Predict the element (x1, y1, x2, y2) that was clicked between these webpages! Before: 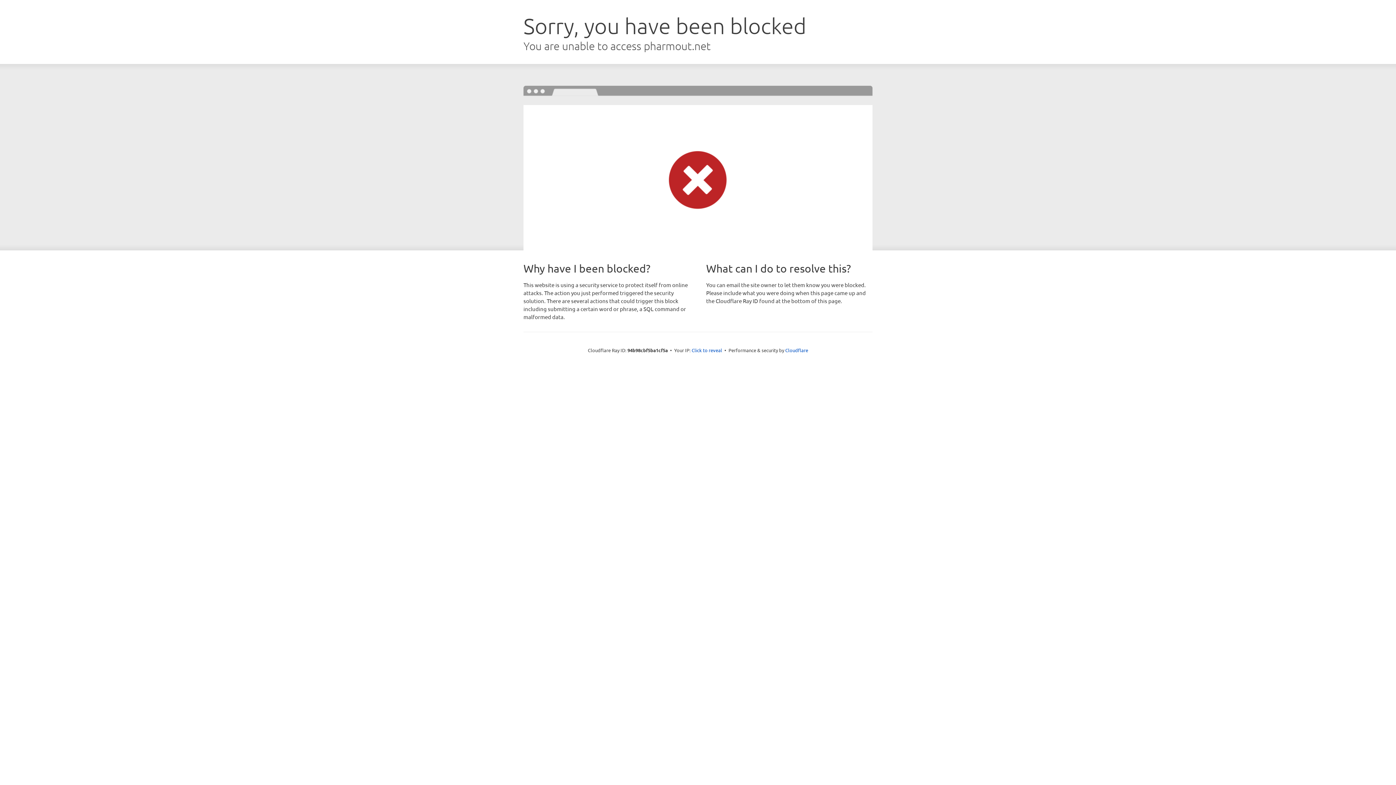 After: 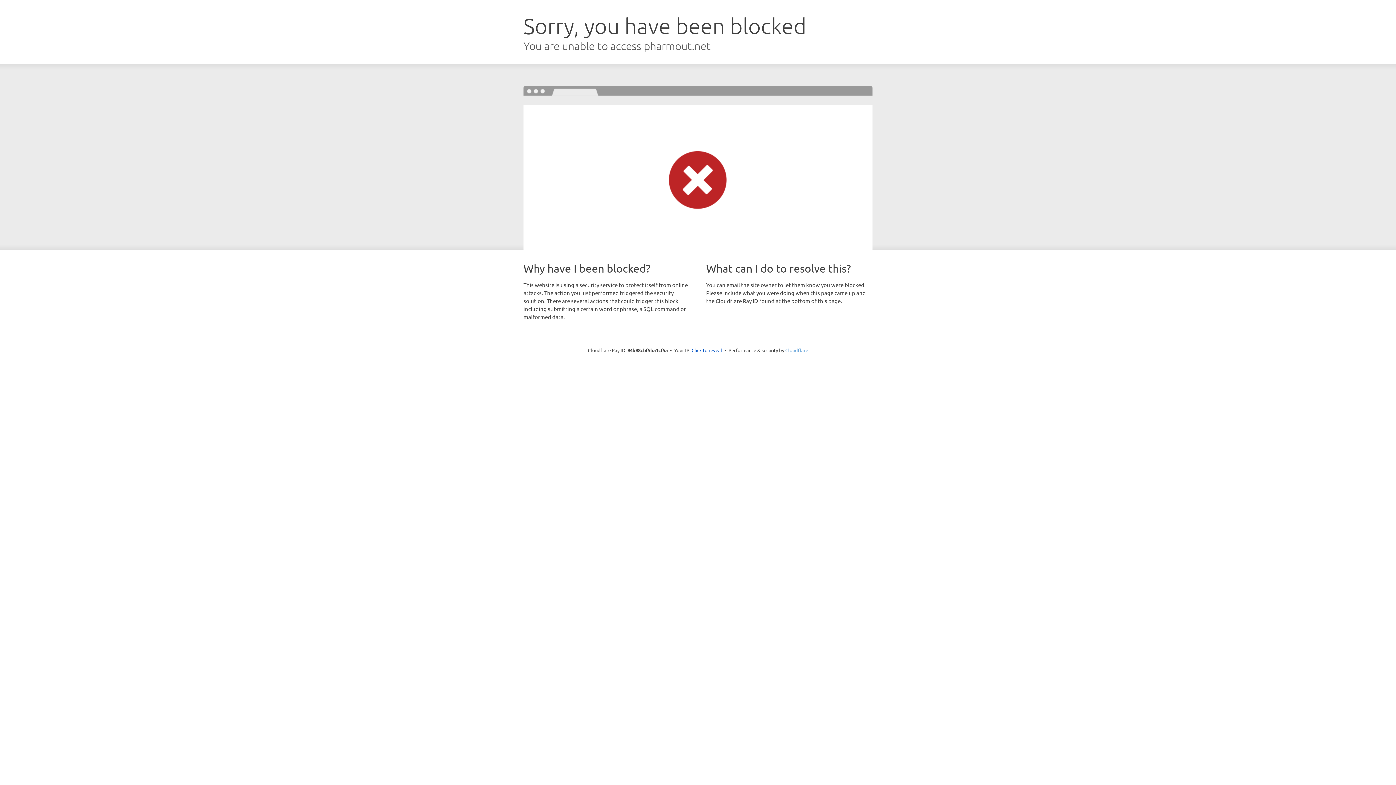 Action: label: Cloudflare bbox: (785, 347, 808, 353)